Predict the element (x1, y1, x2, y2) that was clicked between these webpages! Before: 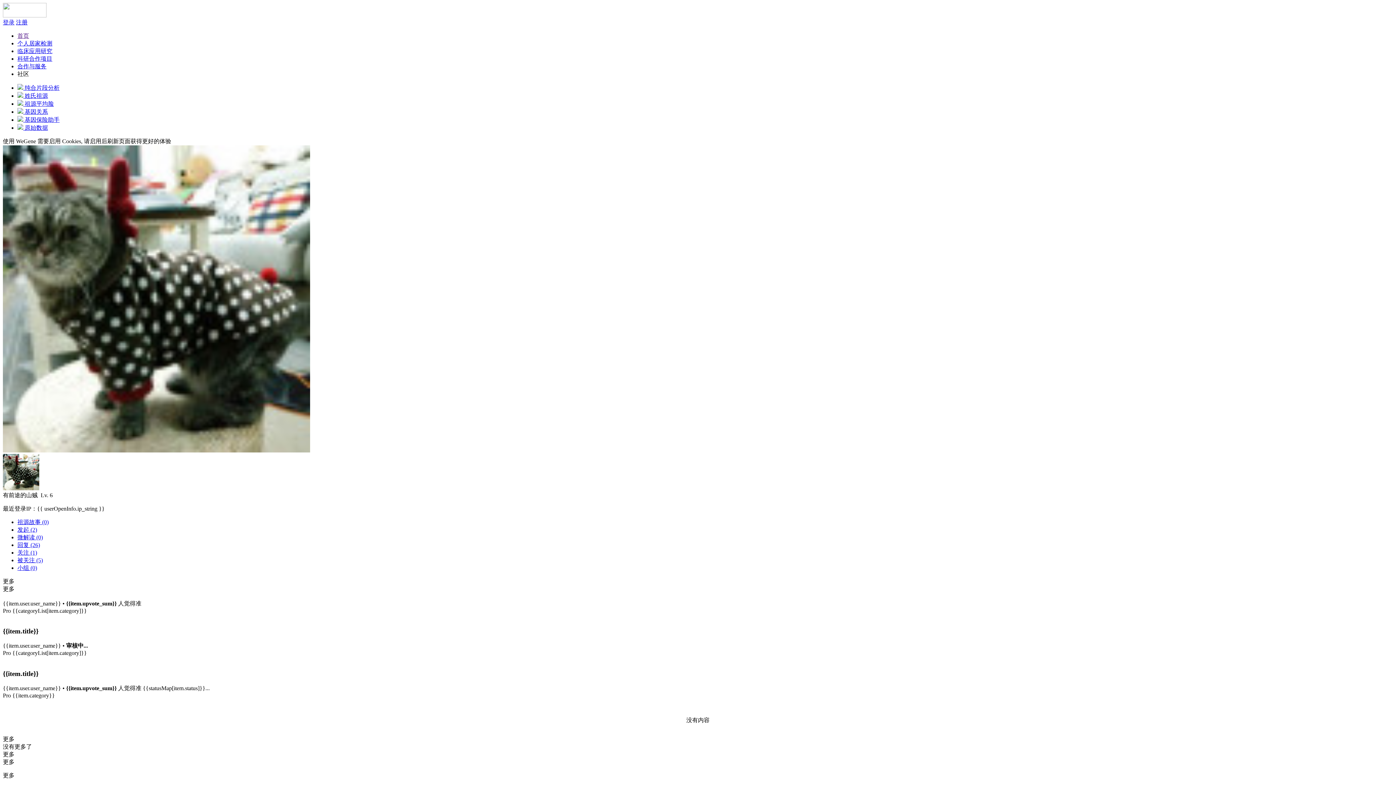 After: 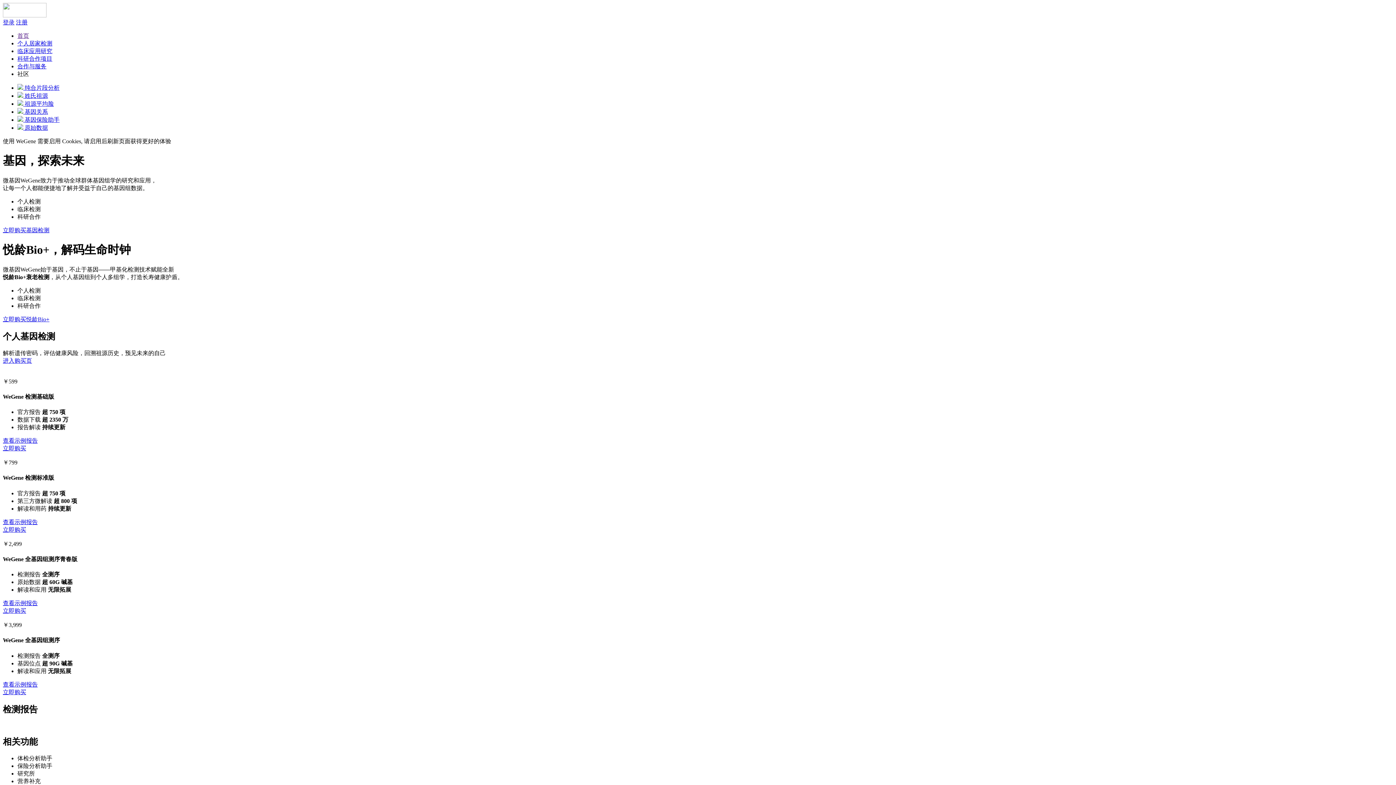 Action: bbox: (2, 12, 46, 18)